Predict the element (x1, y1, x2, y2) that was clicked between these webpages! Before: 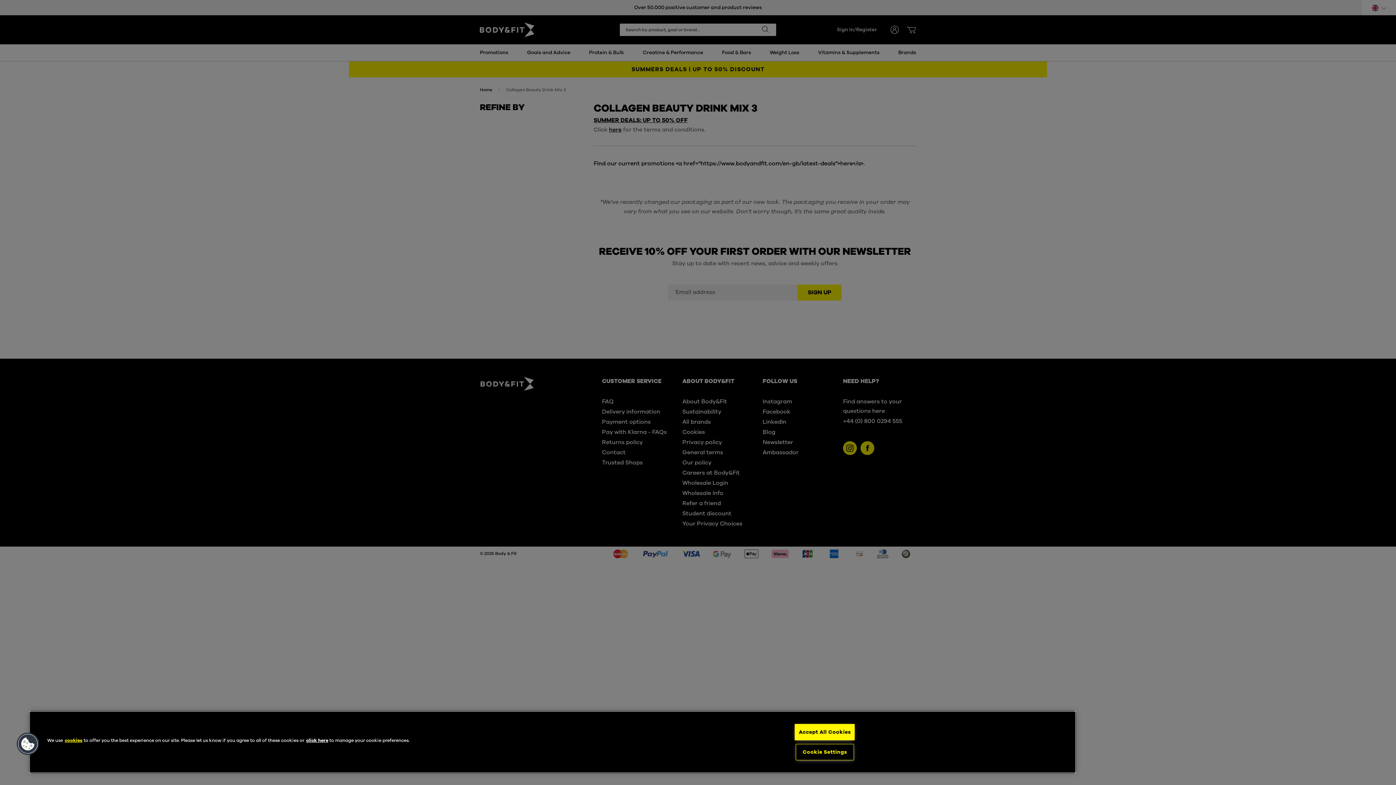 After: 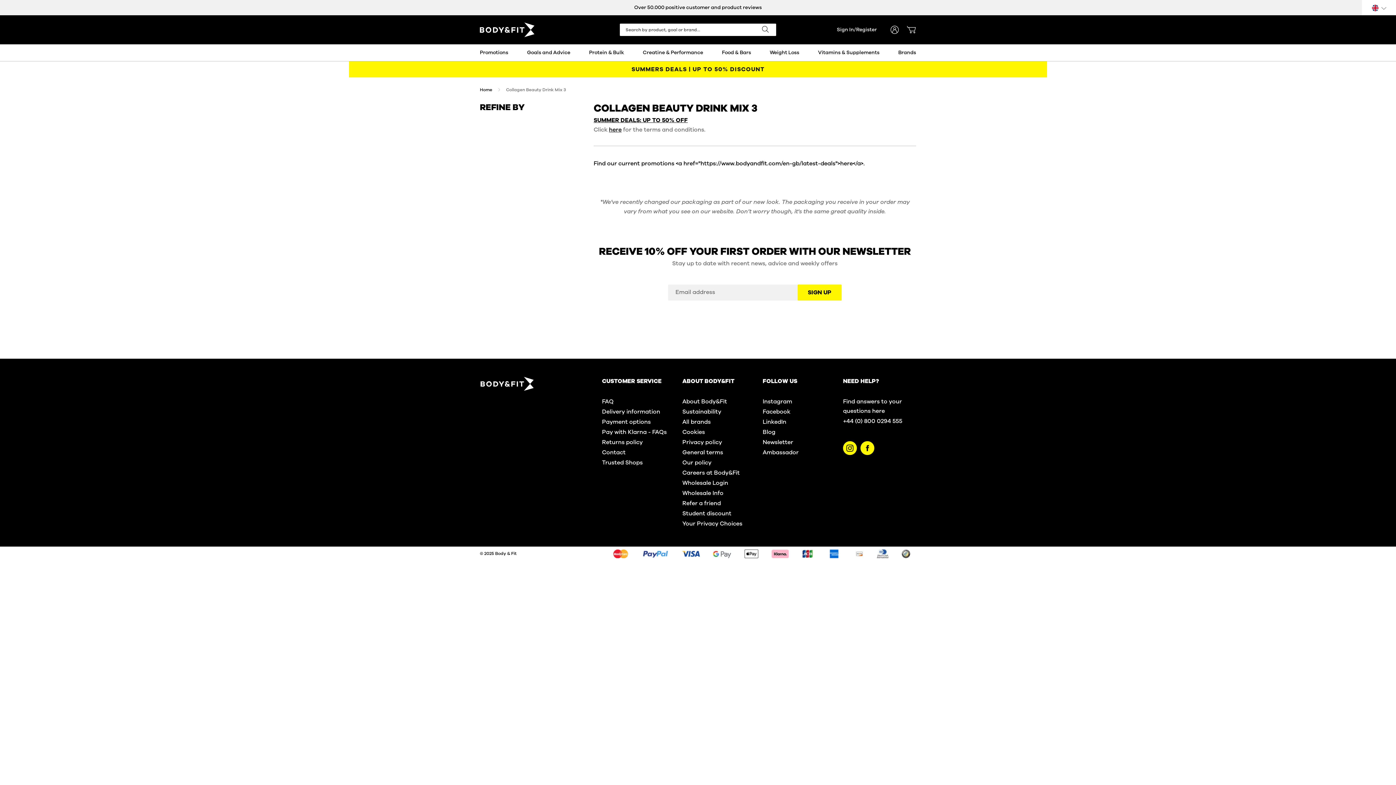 Action: label: Accept All Cookies bbox: (795, 724, 855, 740)